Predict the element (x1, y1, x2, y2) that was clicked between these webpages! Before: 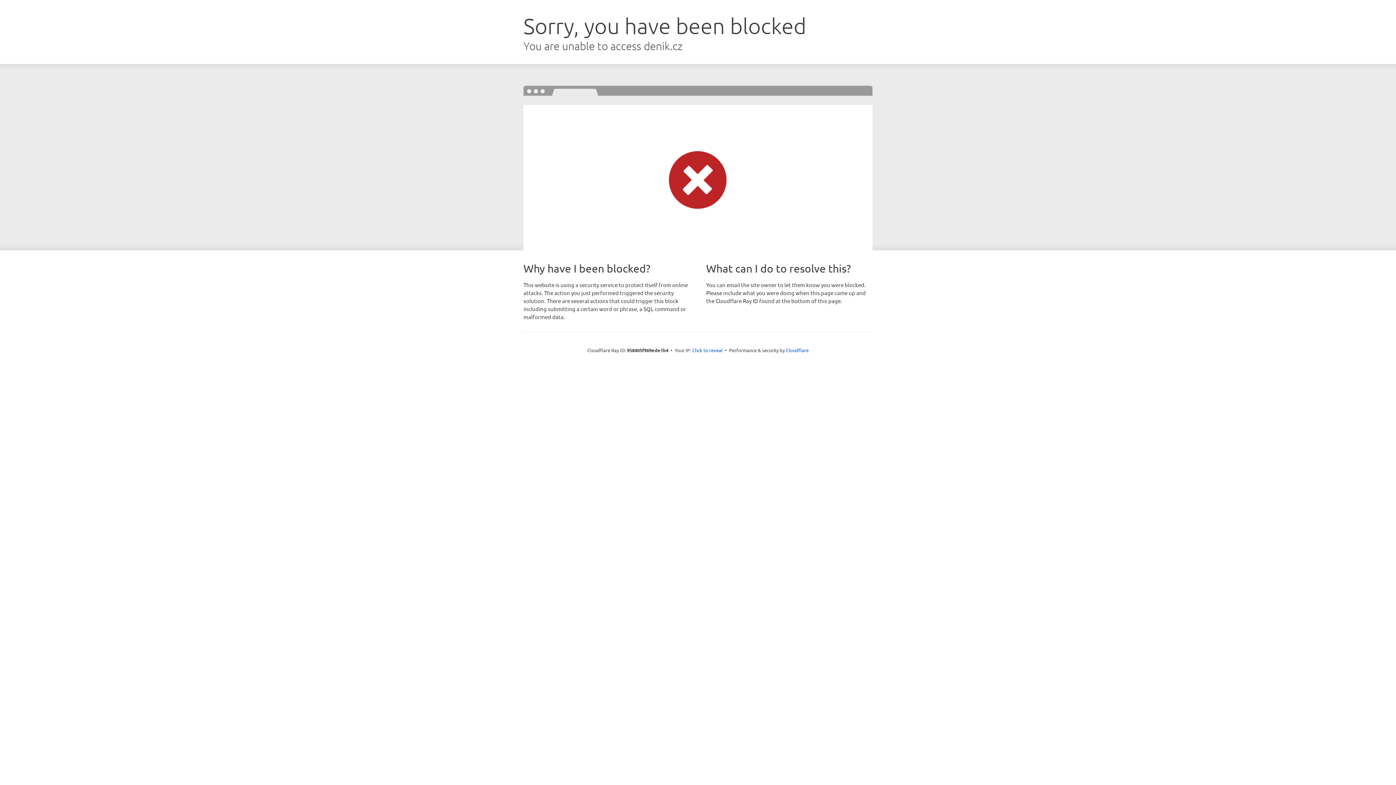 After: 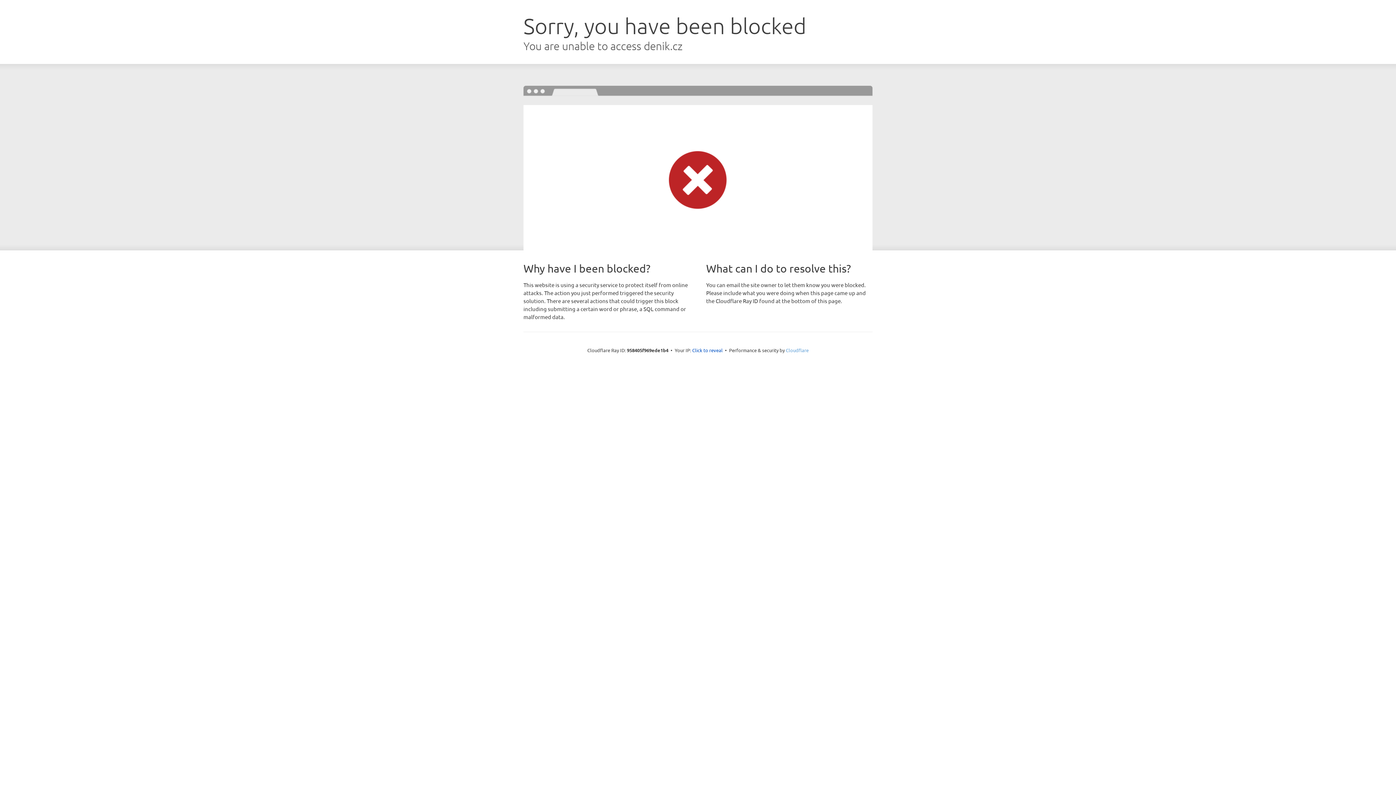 Action: label: Cloudflare bbox: (786, 347, 808, 353)